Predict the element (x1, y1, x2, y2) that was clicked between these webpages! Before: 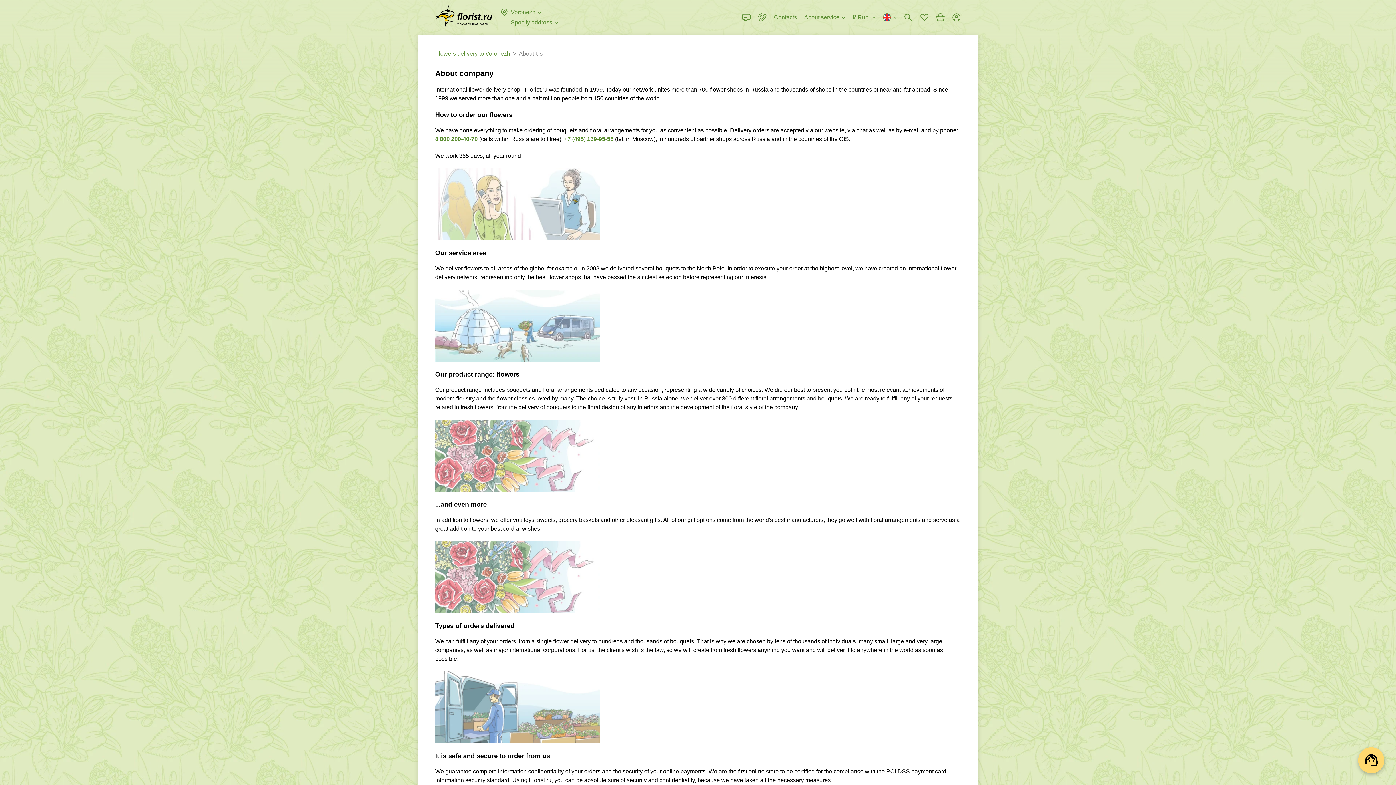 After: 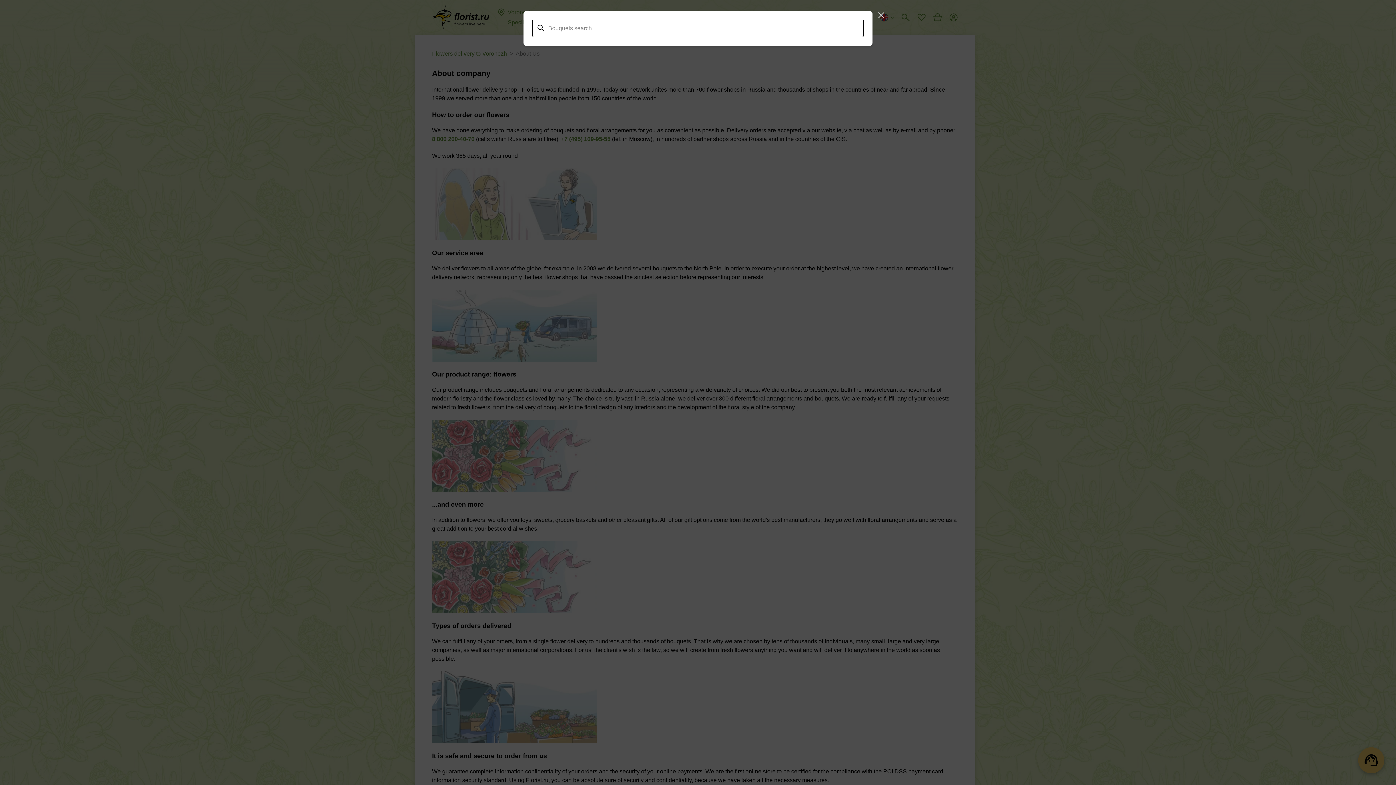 Action: bbox: (901, 10, 916, 24) label: Bouquets search